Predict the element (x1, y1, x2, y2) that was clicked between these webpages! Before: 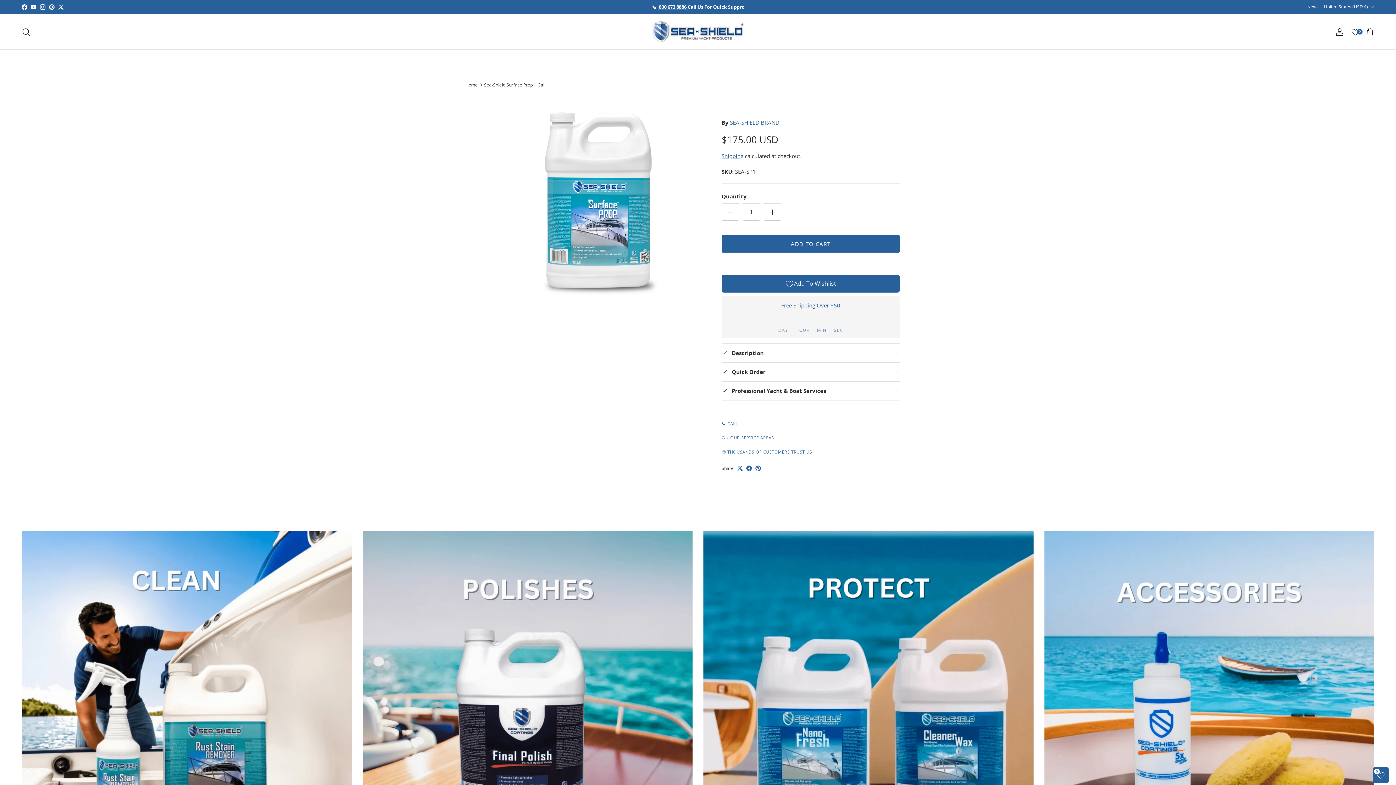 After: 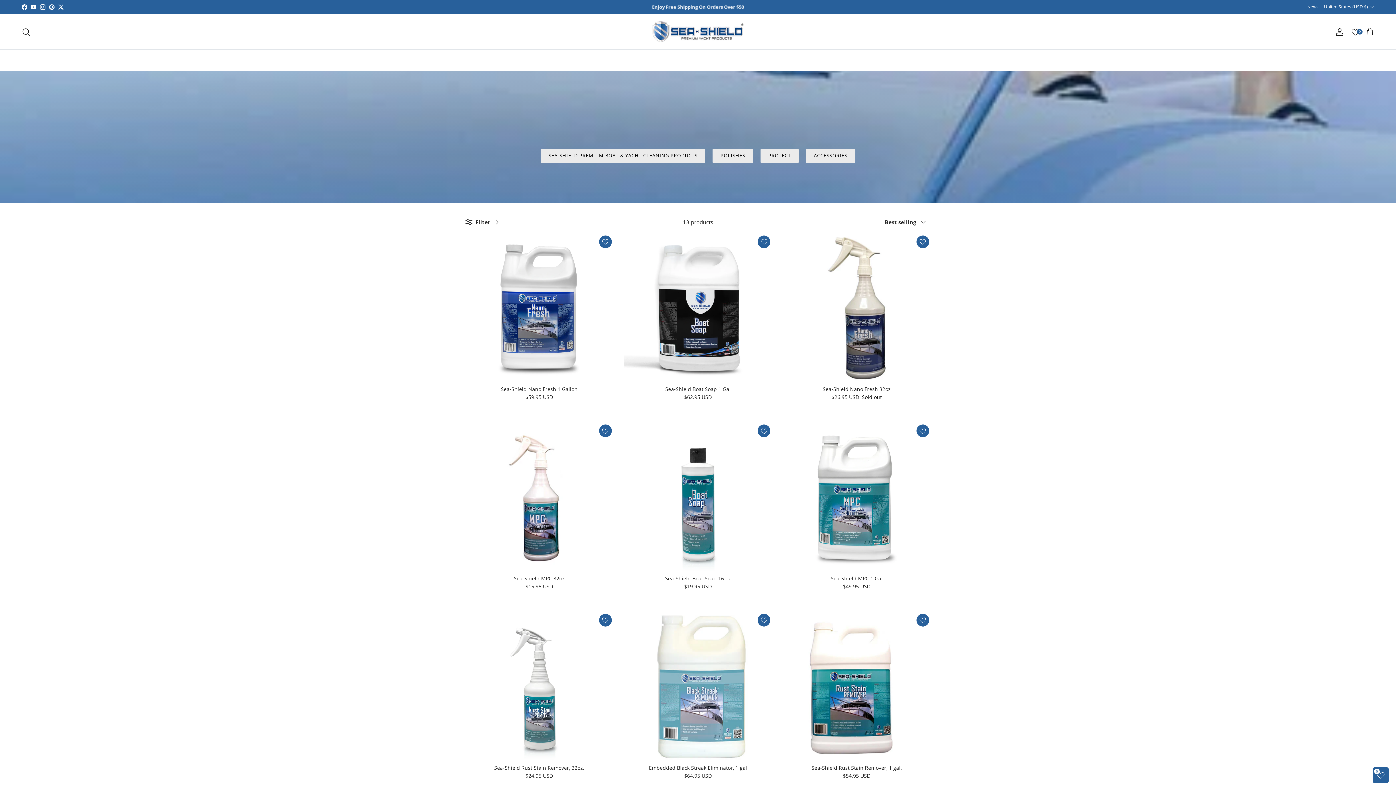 Action: bbox: (704, 49, 717, 70) label: Go to /collections/after-care-products